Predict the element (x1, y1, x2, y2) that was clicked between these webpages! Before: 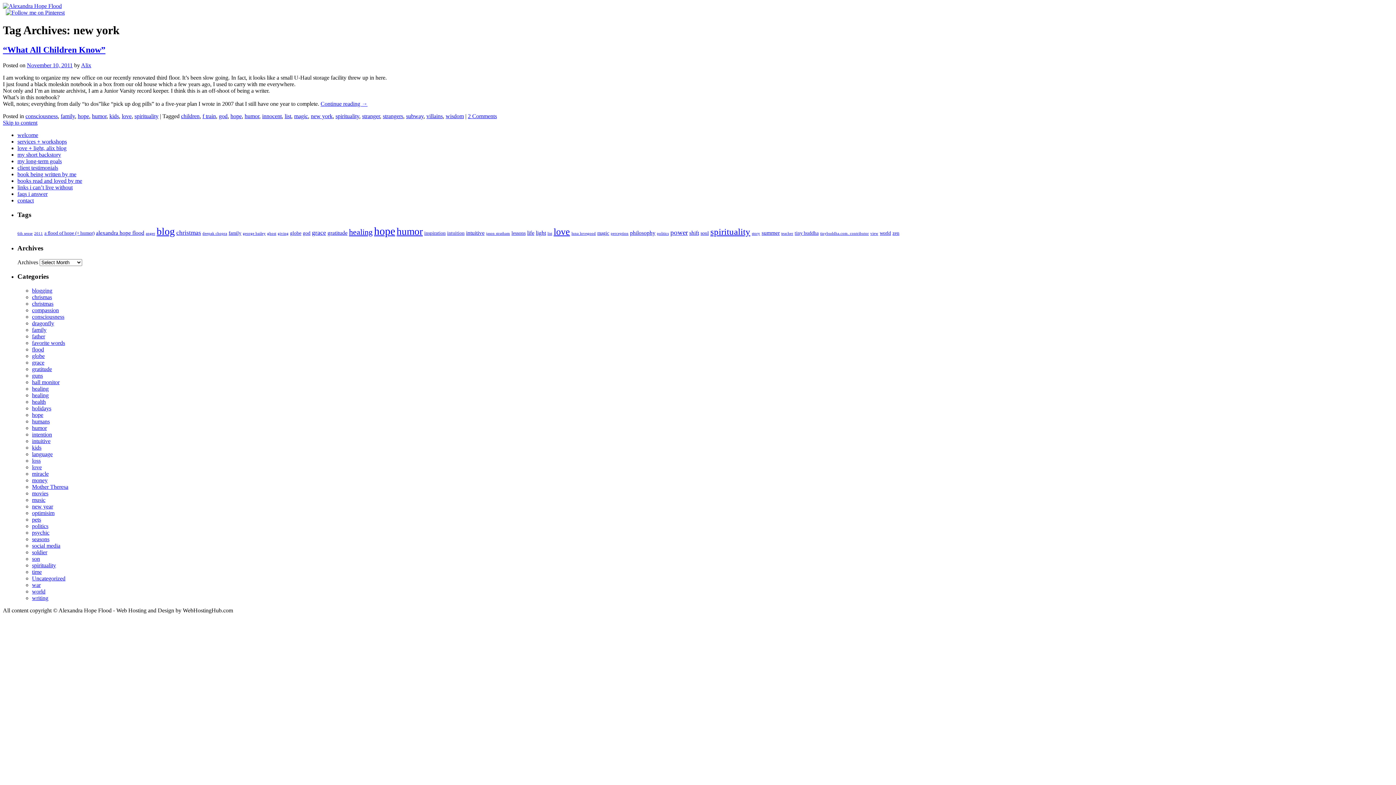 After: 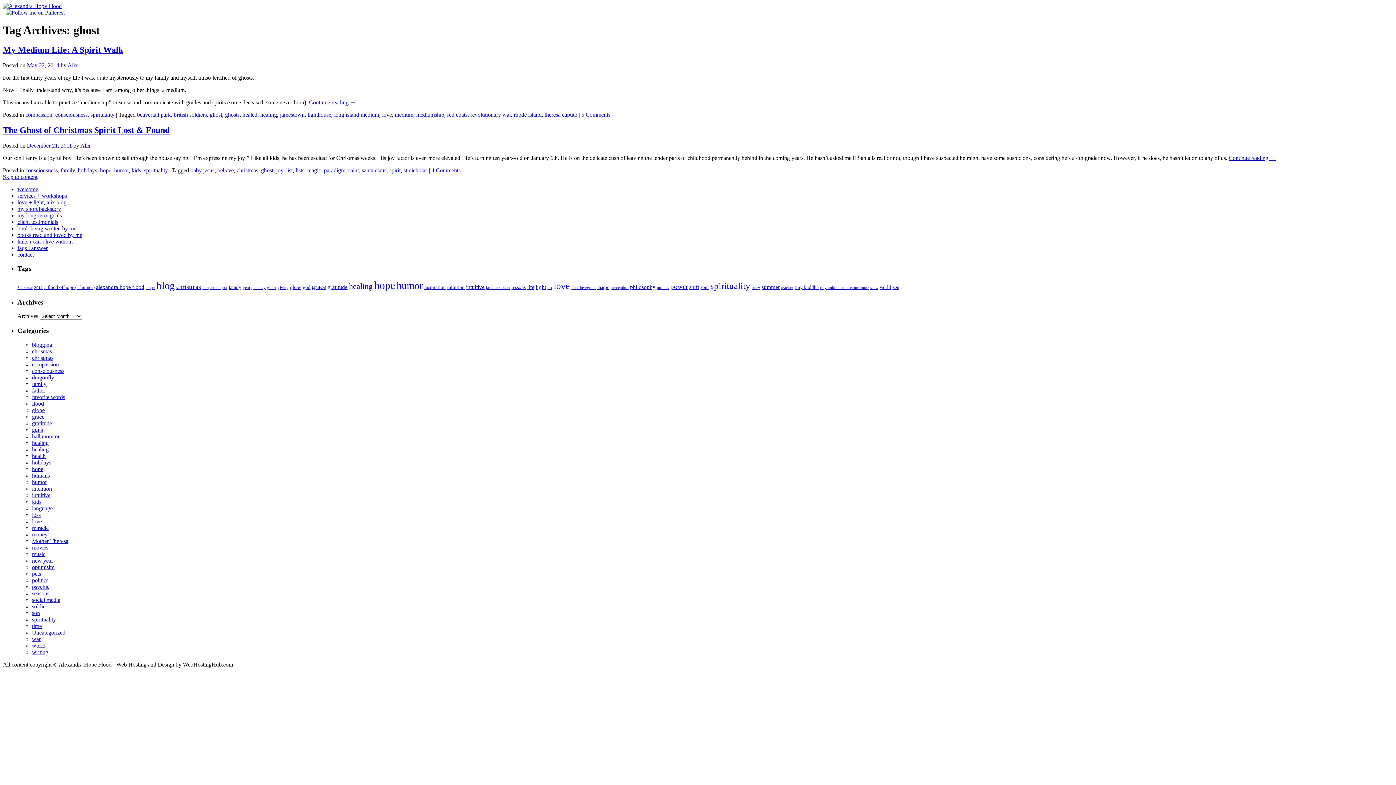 Action: label: ghost (2 items) bbox: (267, 231, 276, 235)